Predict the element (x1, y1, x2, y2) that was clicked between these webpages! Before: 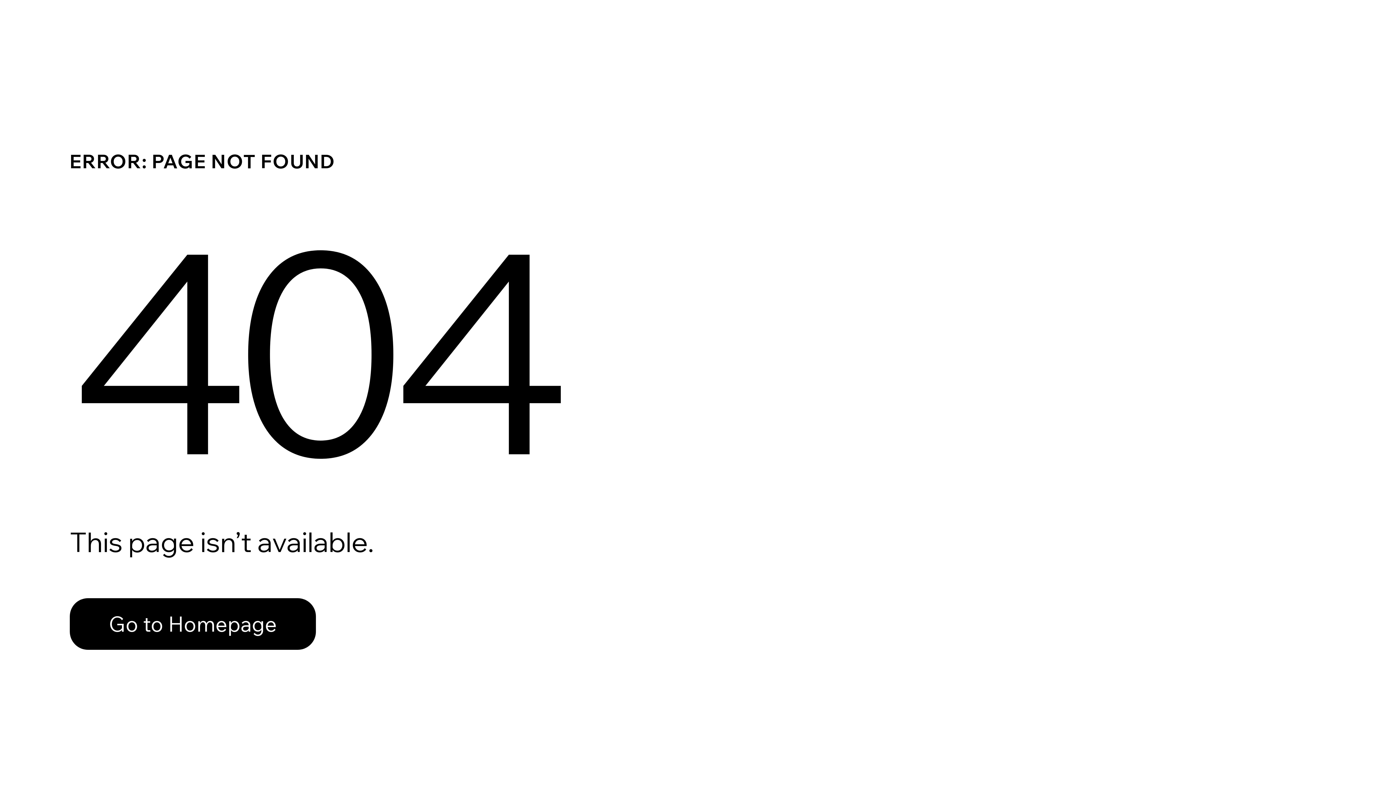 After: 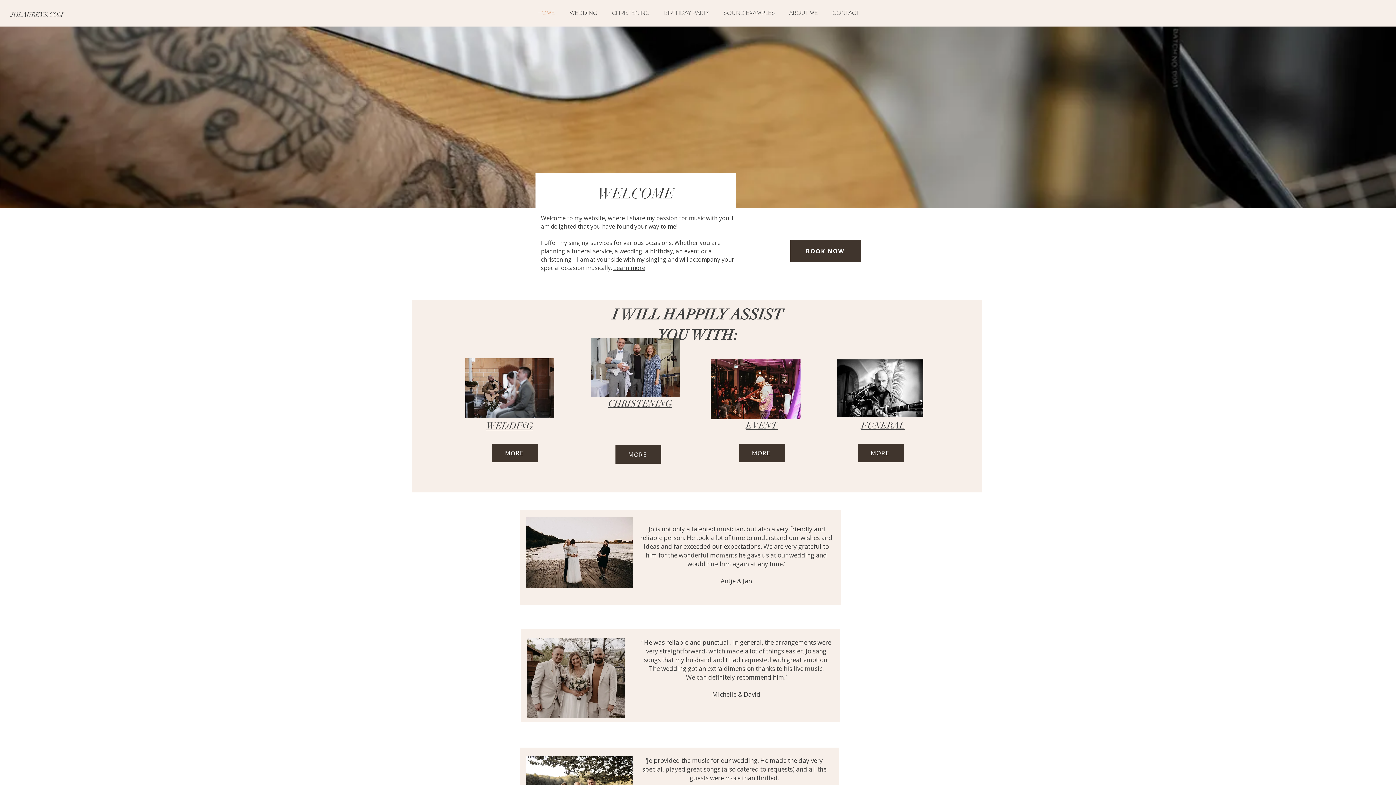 Action: label: Go to Homepage bbox: (69, 582, 768, 659)